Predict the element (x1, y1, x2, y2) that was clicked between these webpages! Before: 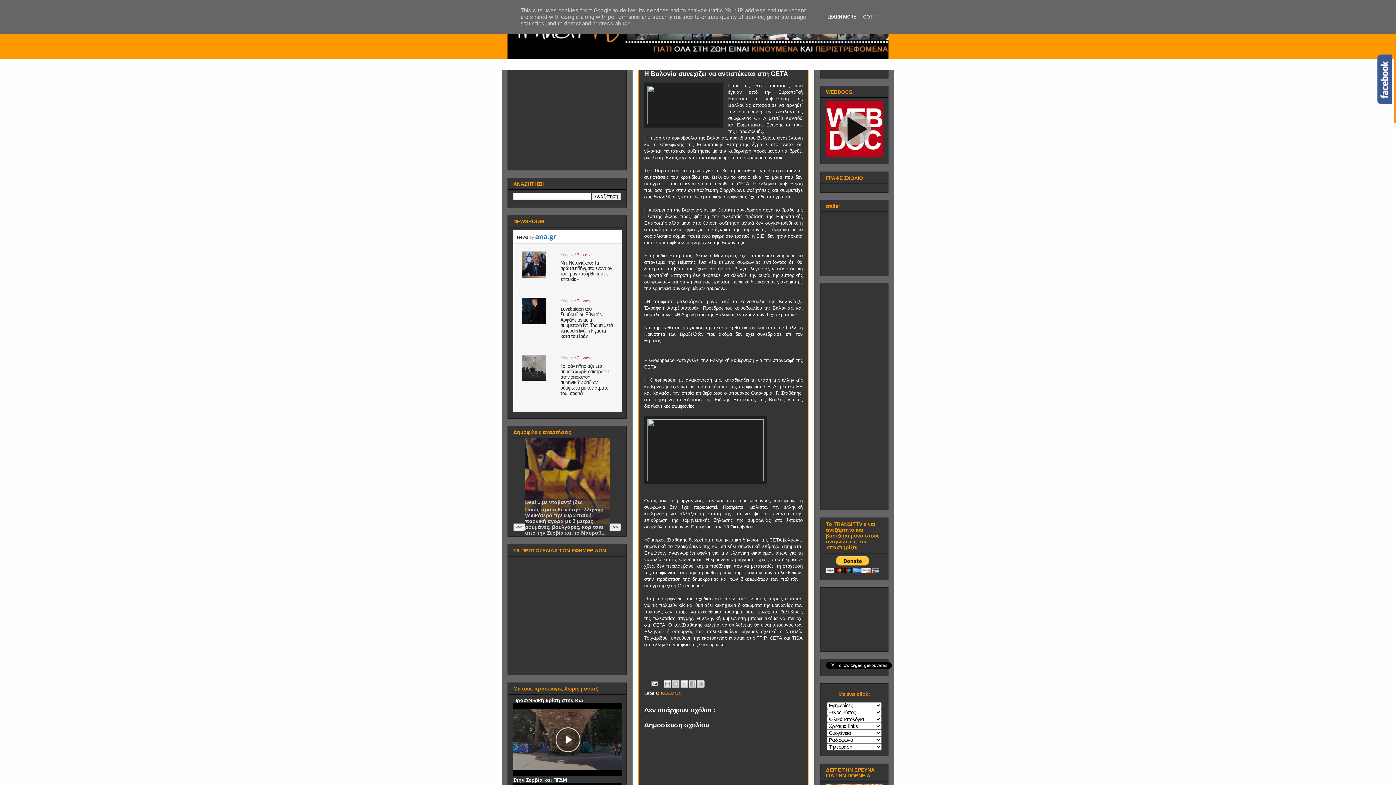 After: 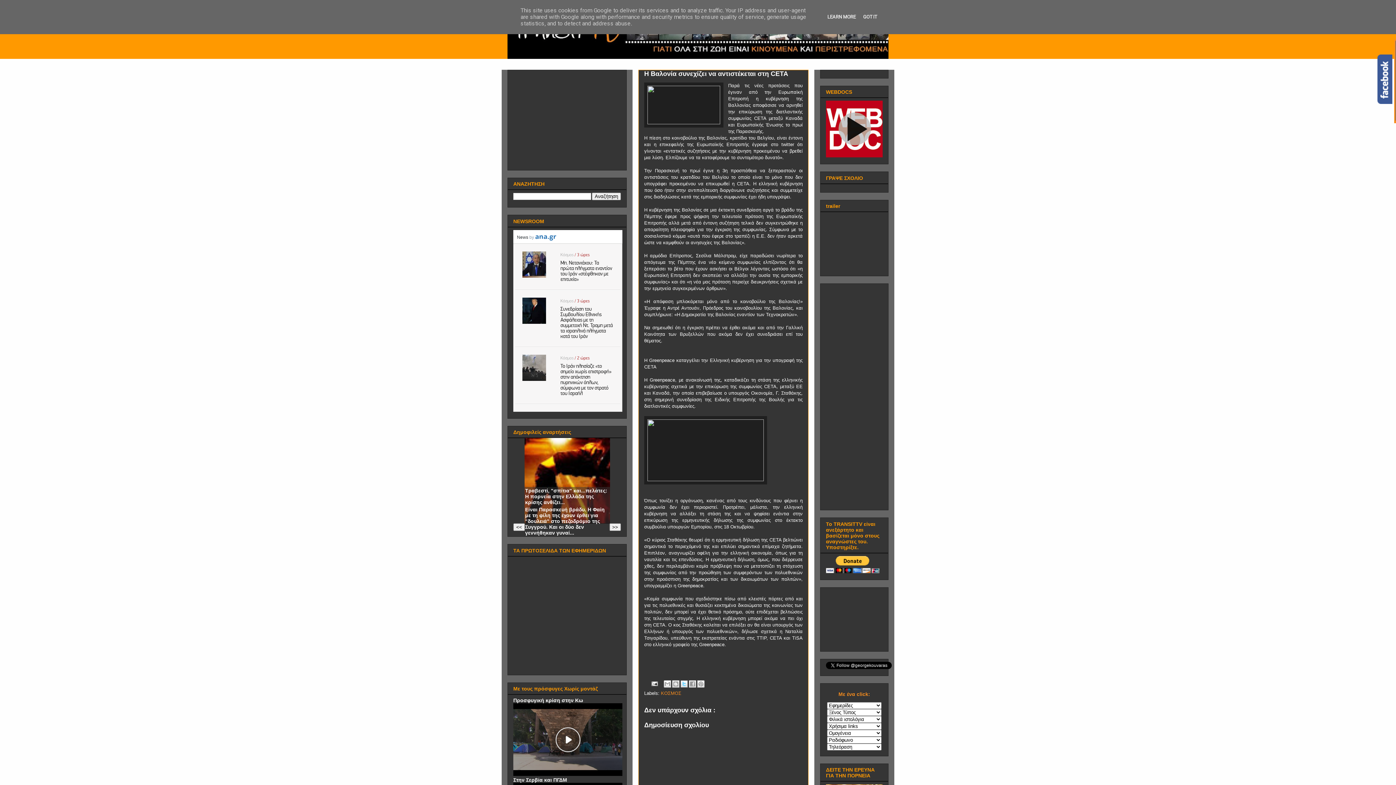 Action: bbox: (680, 680, 687, 688) label: Κοινοποίηση στο X